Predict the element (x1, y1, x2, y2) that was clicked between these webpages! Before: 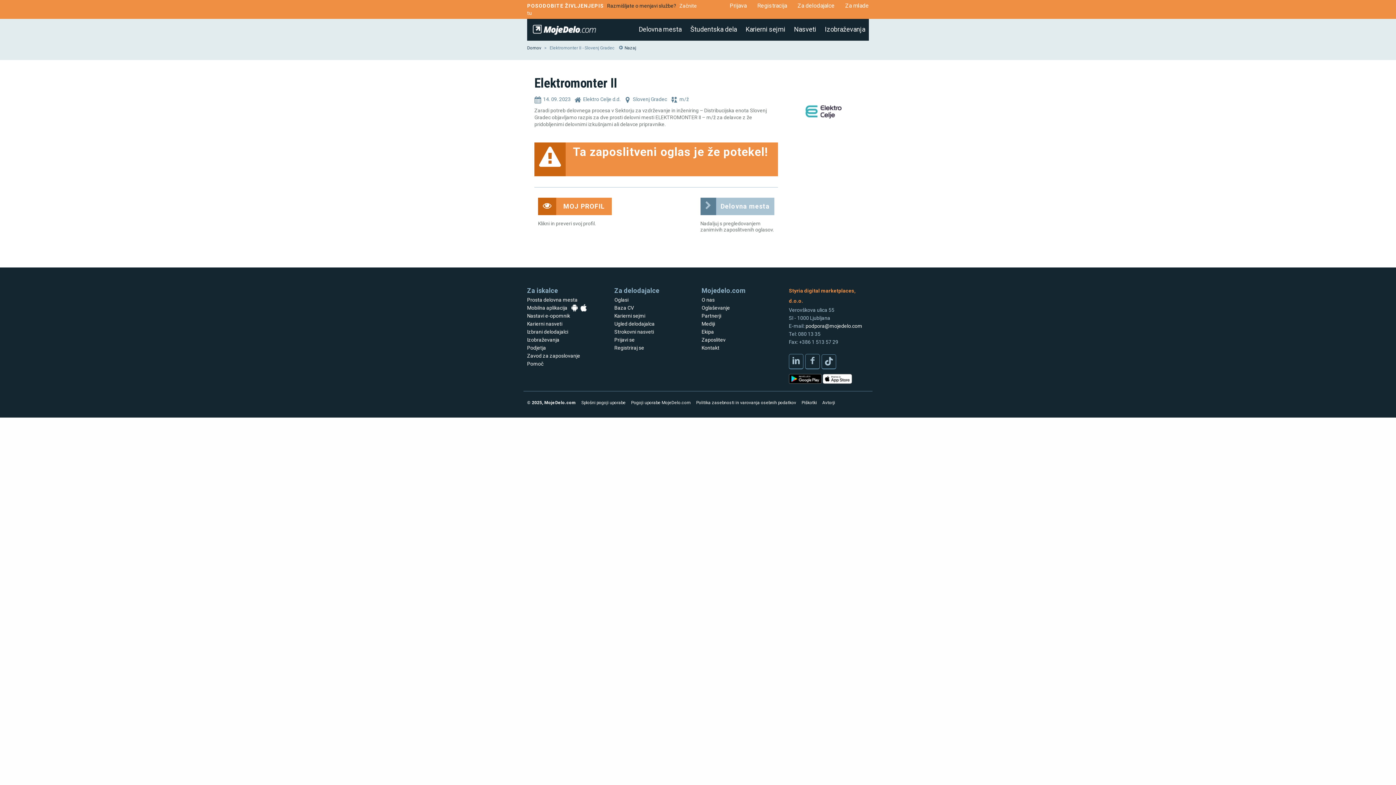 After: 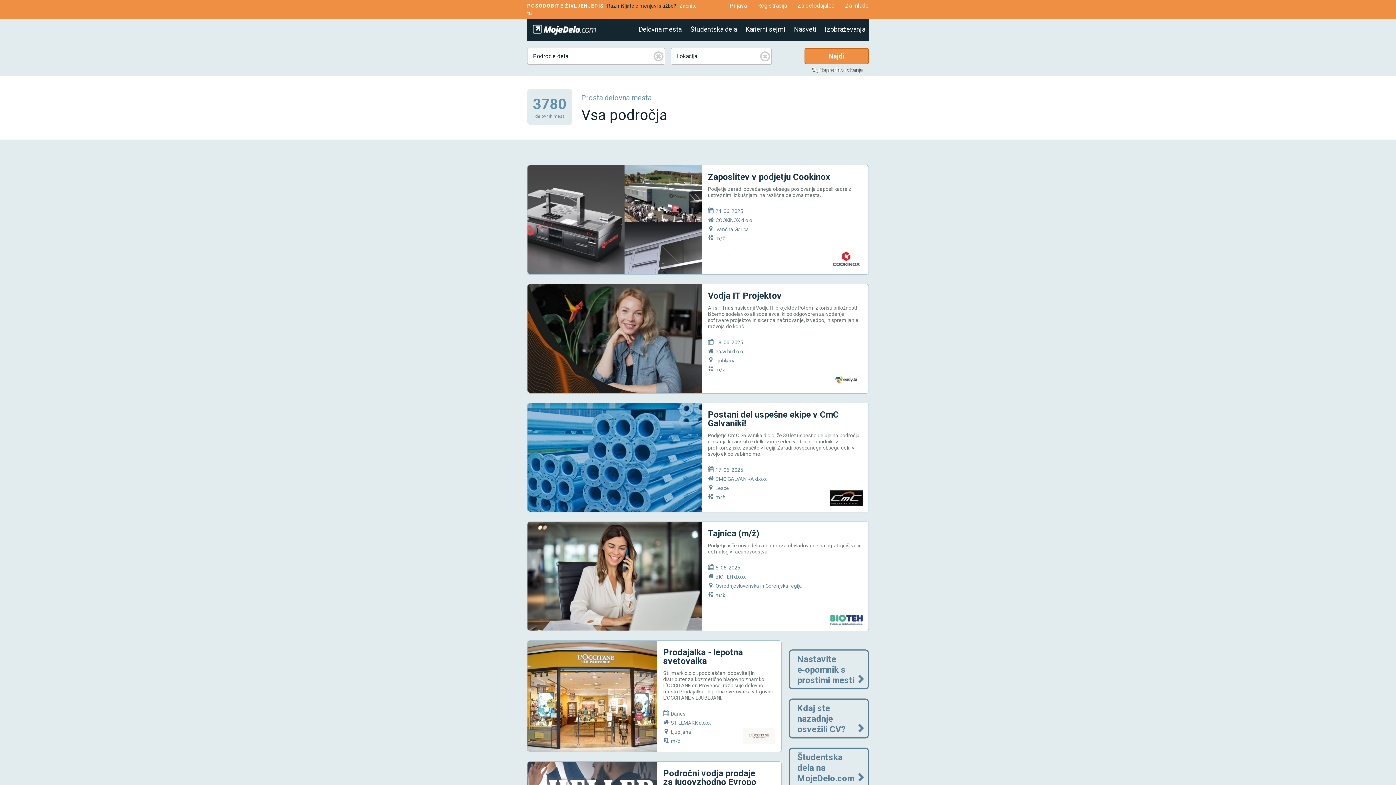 Action: bbox: (527, 297, 577, 302) label: Prosta delovna mesta